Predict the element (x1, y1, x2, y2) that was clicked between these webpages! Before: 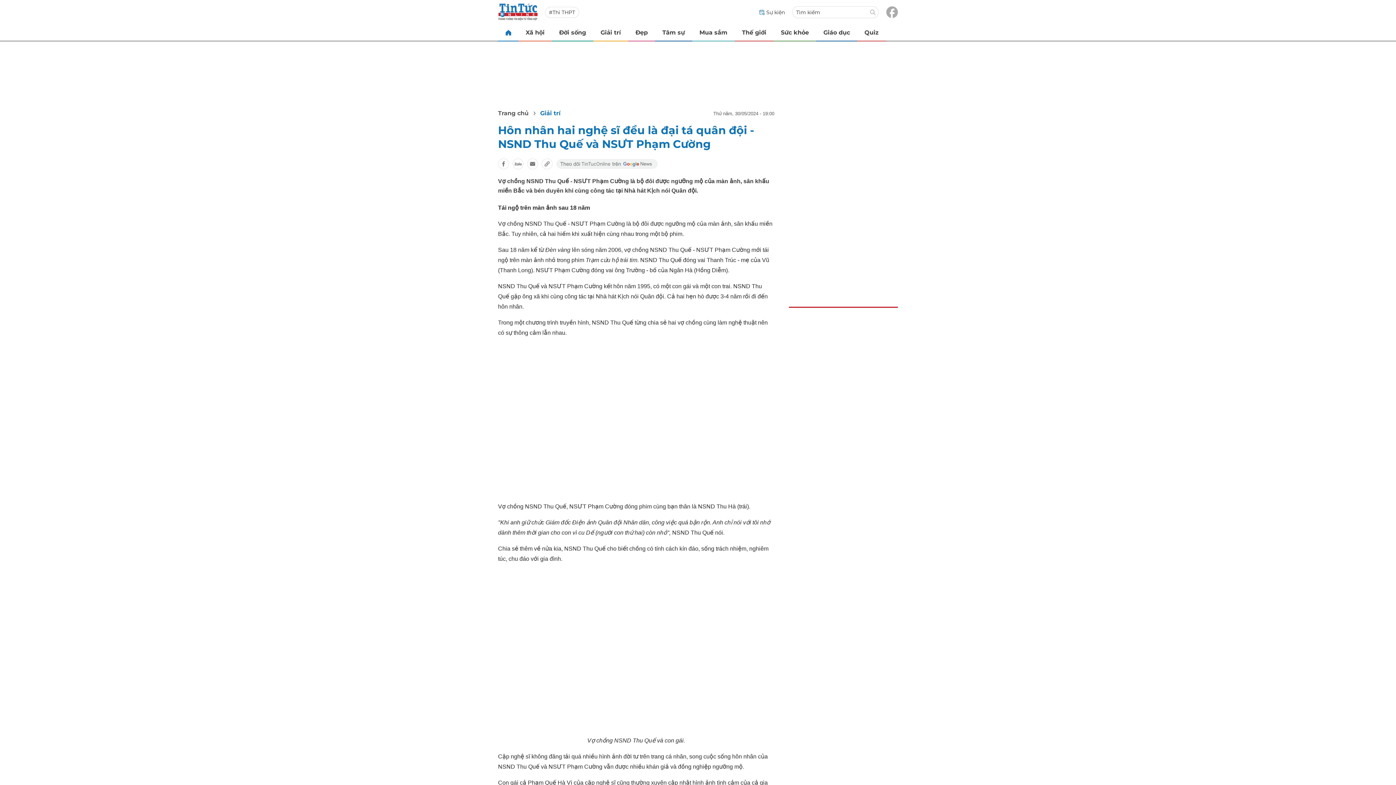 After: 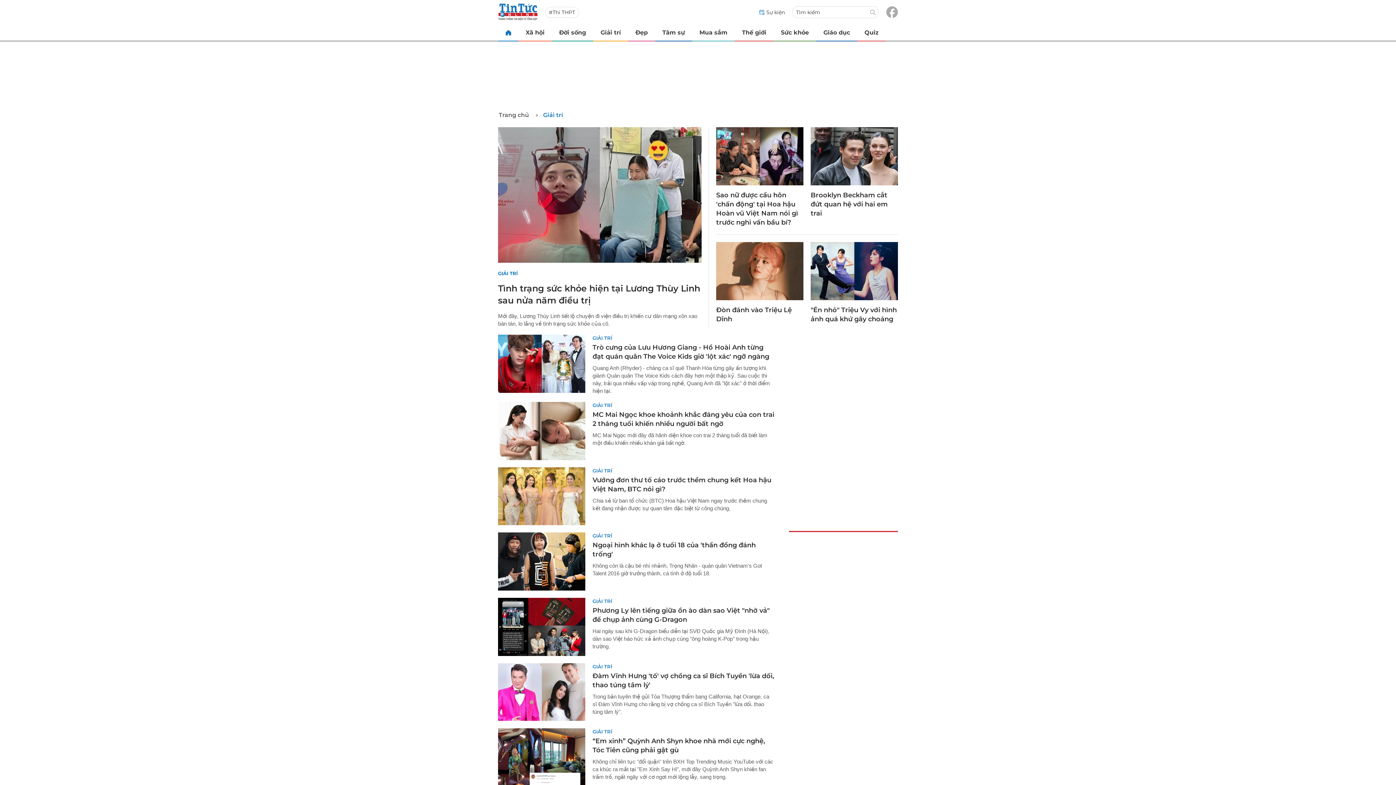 Action: bbox: (593, 24, 628, 40) label: Giải trí